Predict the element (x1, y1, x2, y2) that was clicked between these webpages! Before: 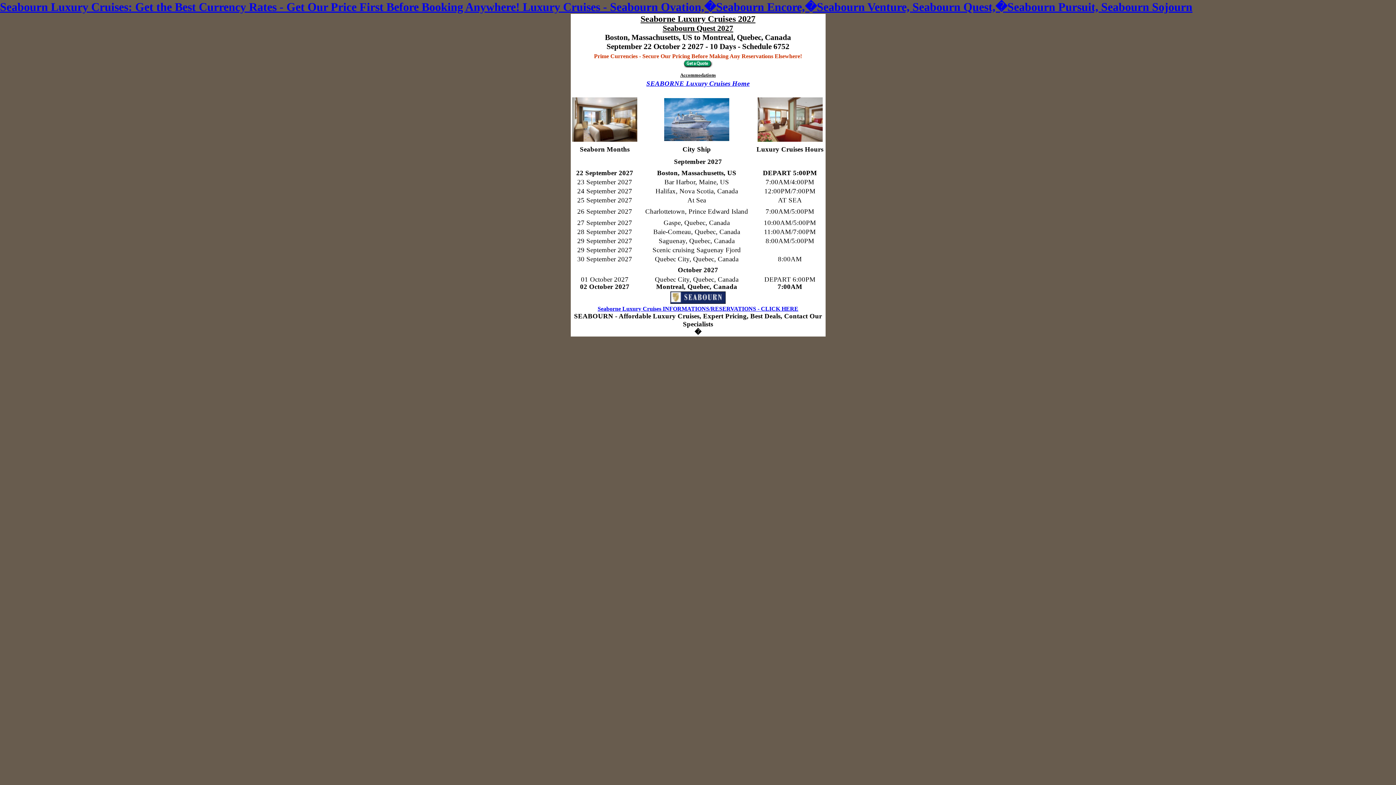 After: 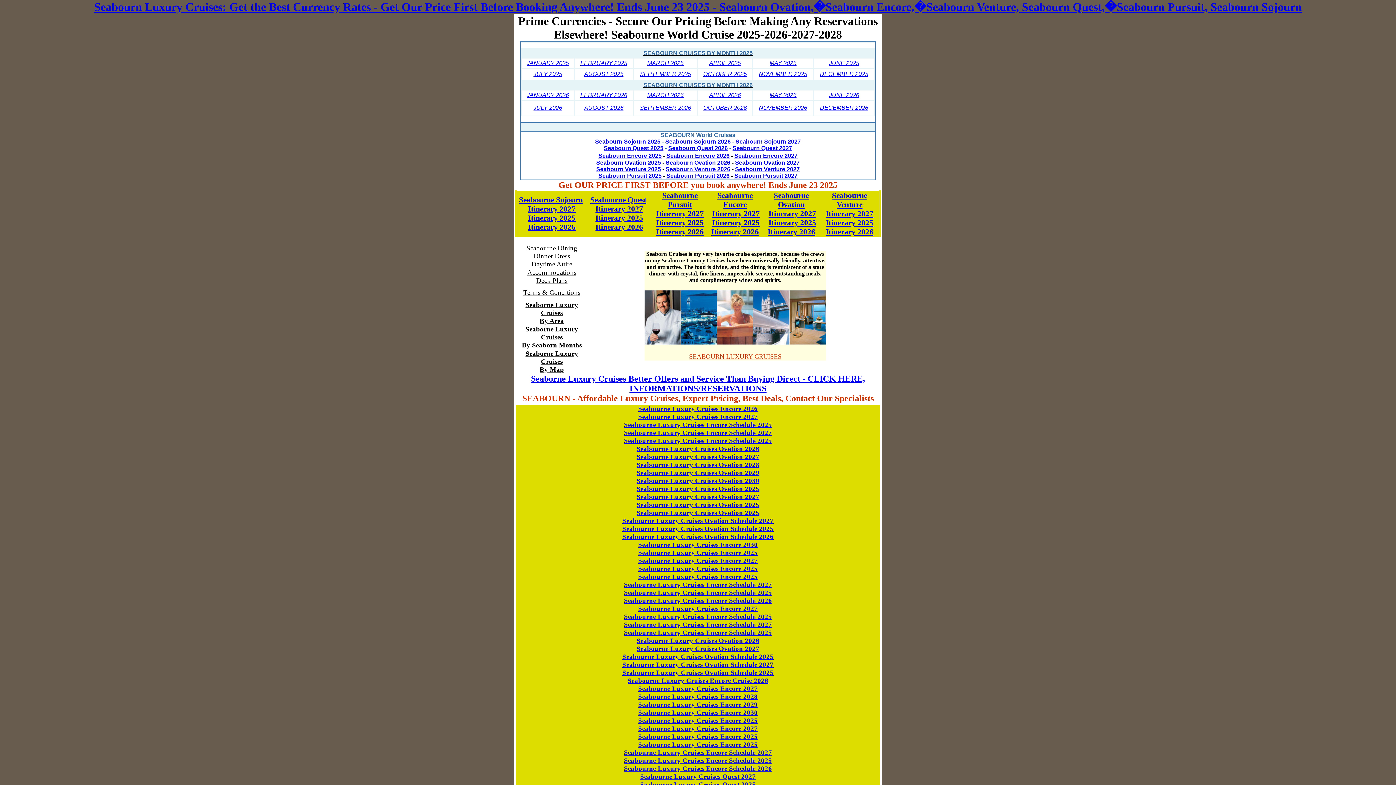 Action: bbox: (646, 79, 749, 87) label: SEABORNE Luxury Cruises Home